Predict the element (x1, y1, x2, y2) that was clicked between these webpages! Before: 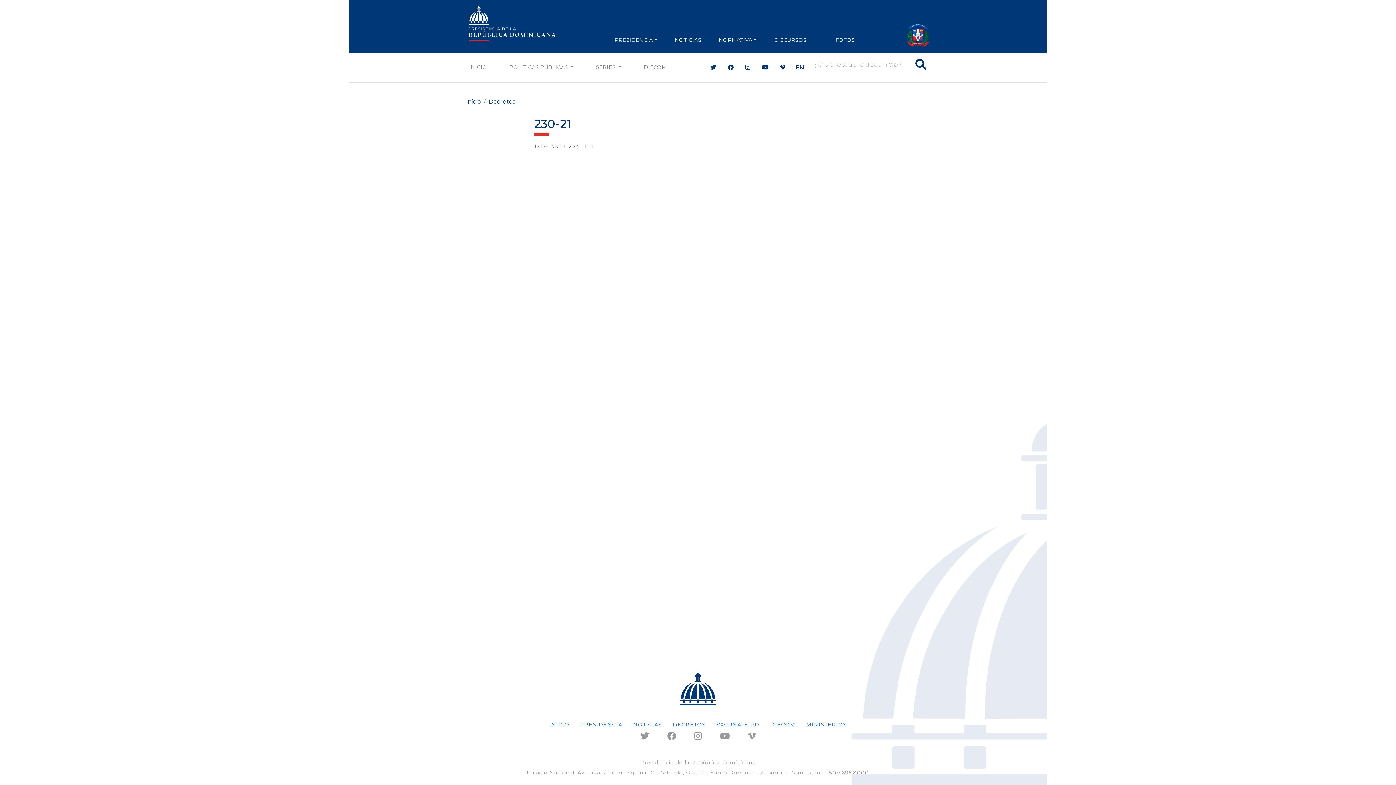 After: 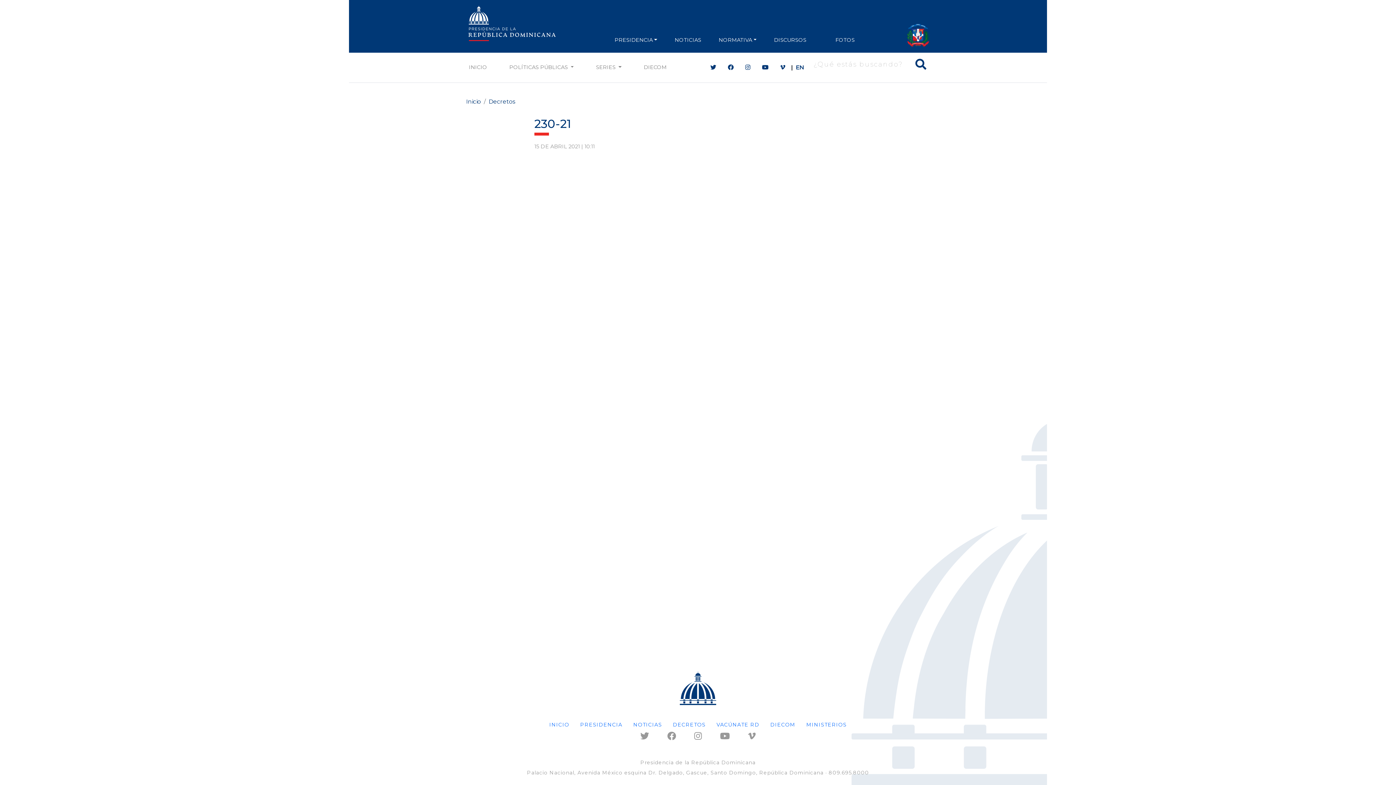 Action: bbox: (694, 731, 702, 741)